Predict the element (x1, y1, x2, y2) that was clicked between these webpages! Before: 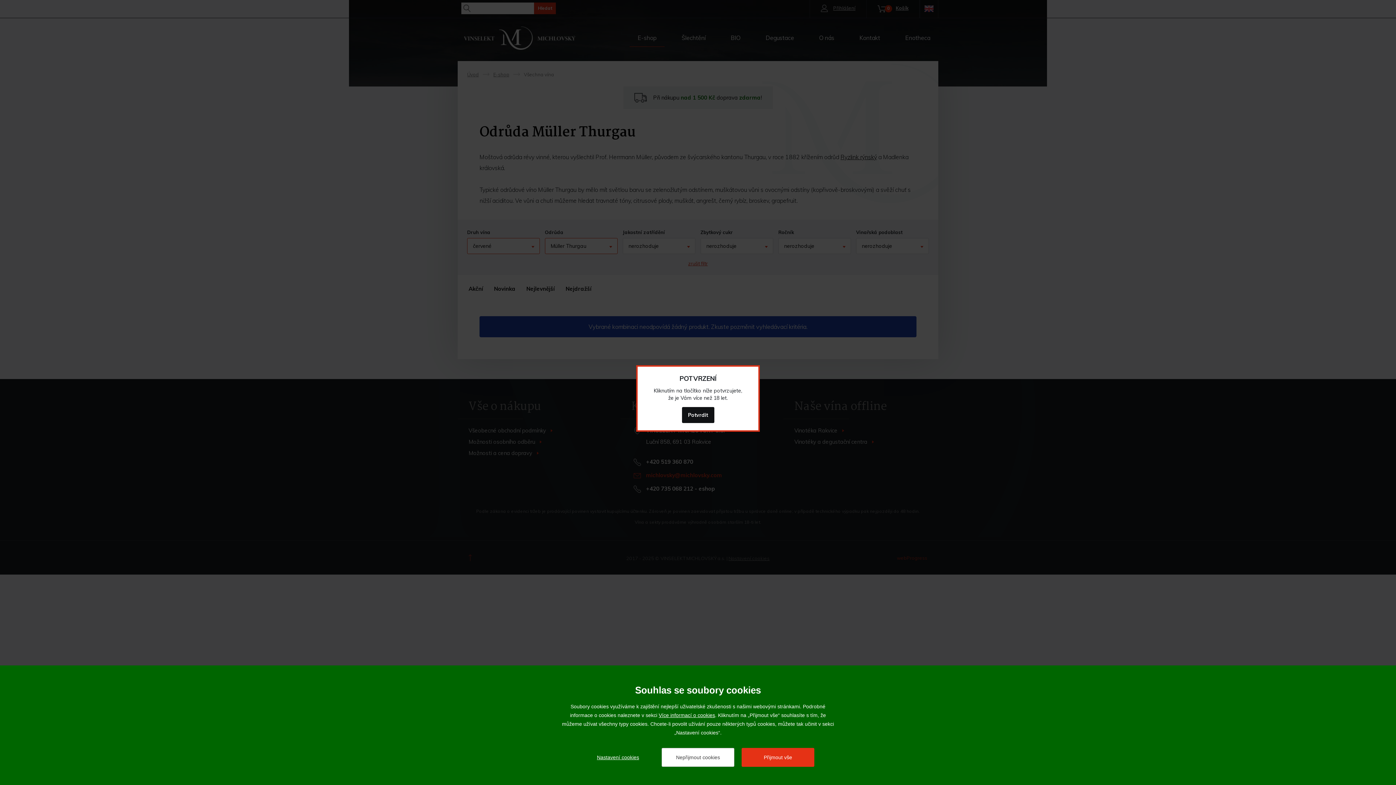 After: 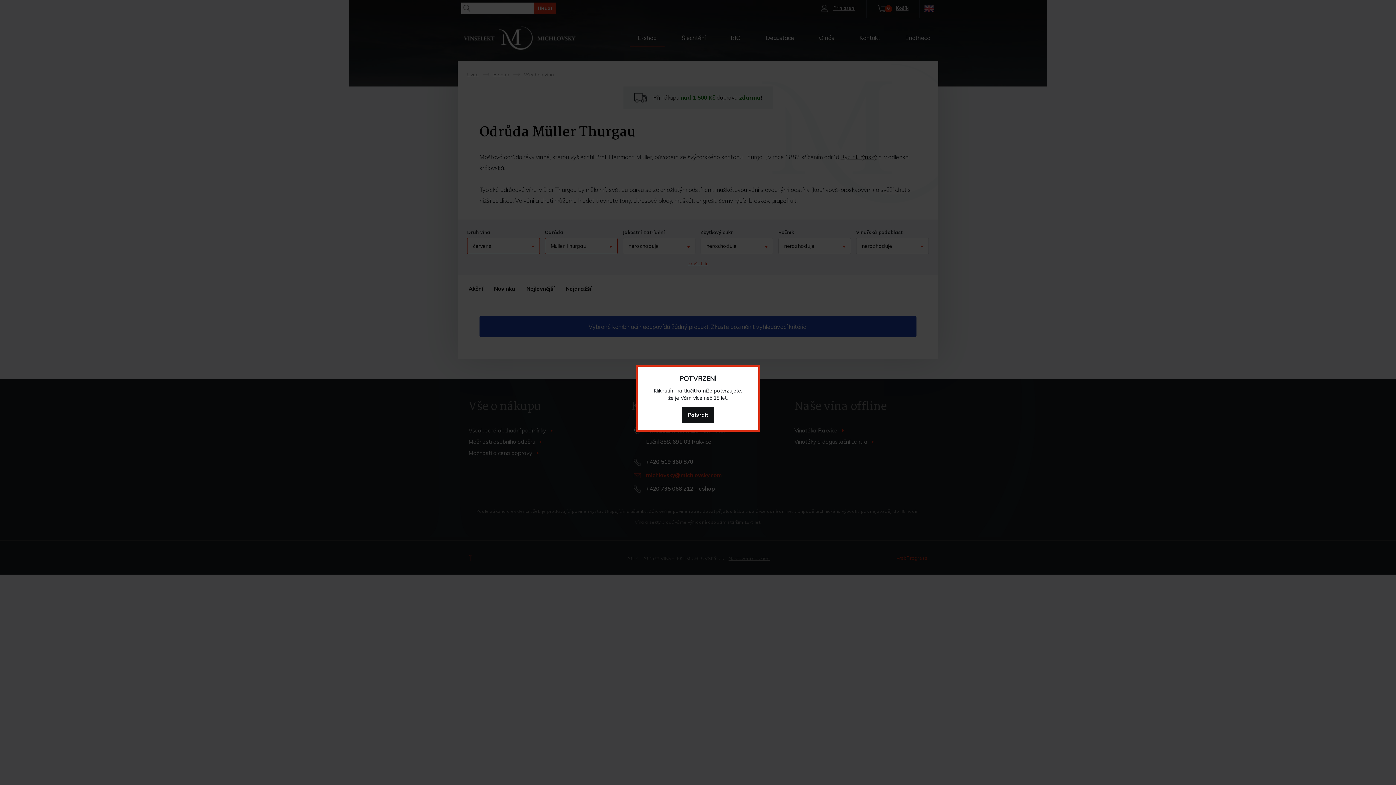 Action: label: Přijmout vše bbox: (741, 748, 814, 767)